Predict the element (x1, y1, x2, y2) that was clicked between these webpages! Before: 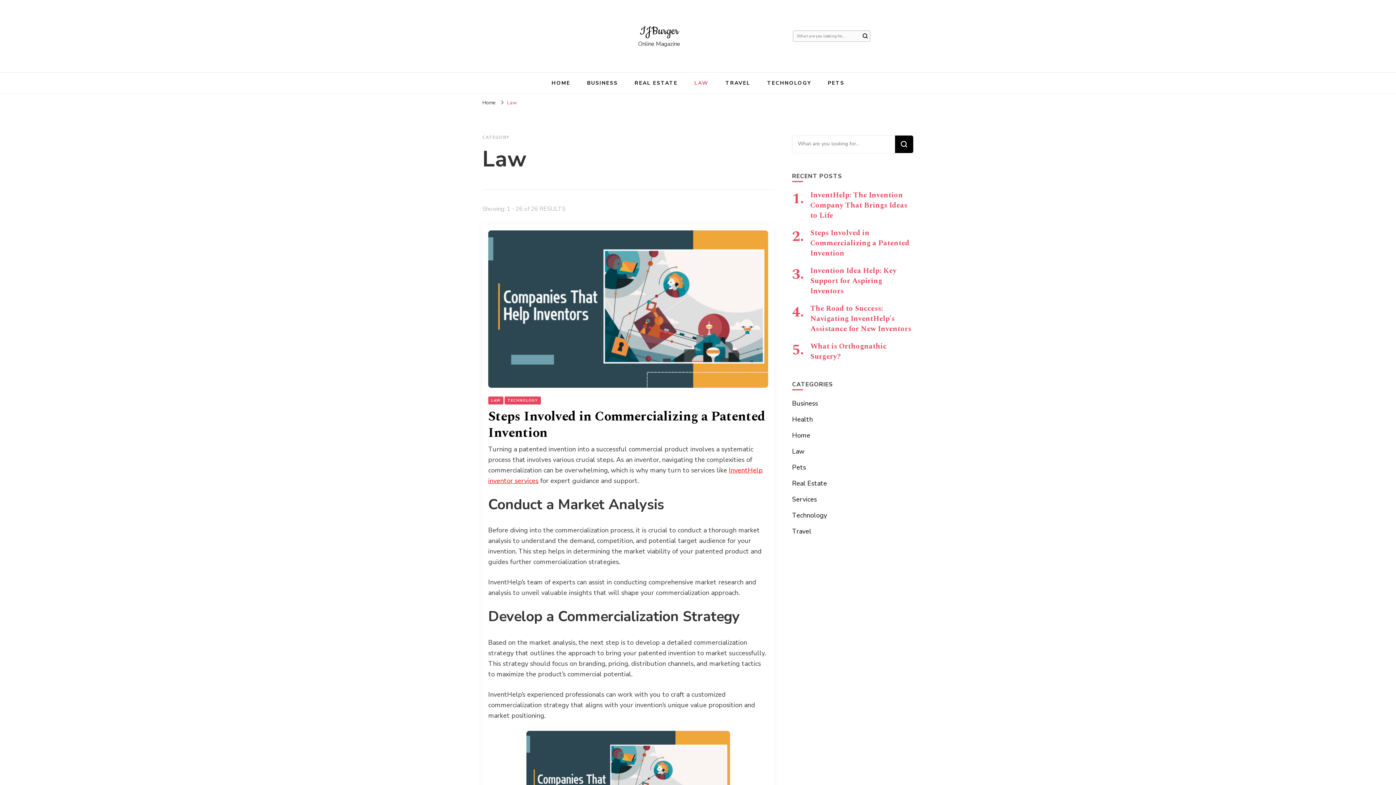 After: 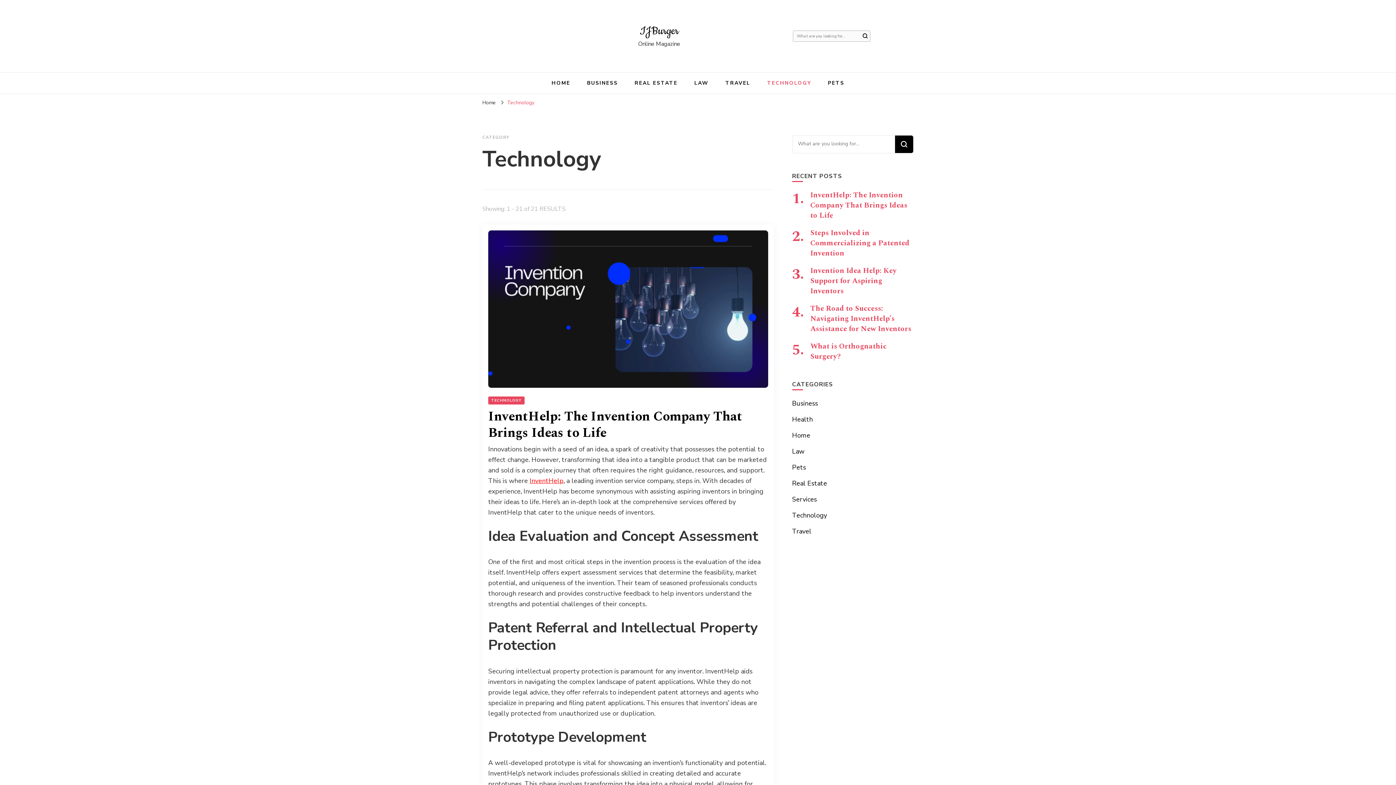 Action: bbox: (767, 79, 811, 86) label: TECHNOLOGY